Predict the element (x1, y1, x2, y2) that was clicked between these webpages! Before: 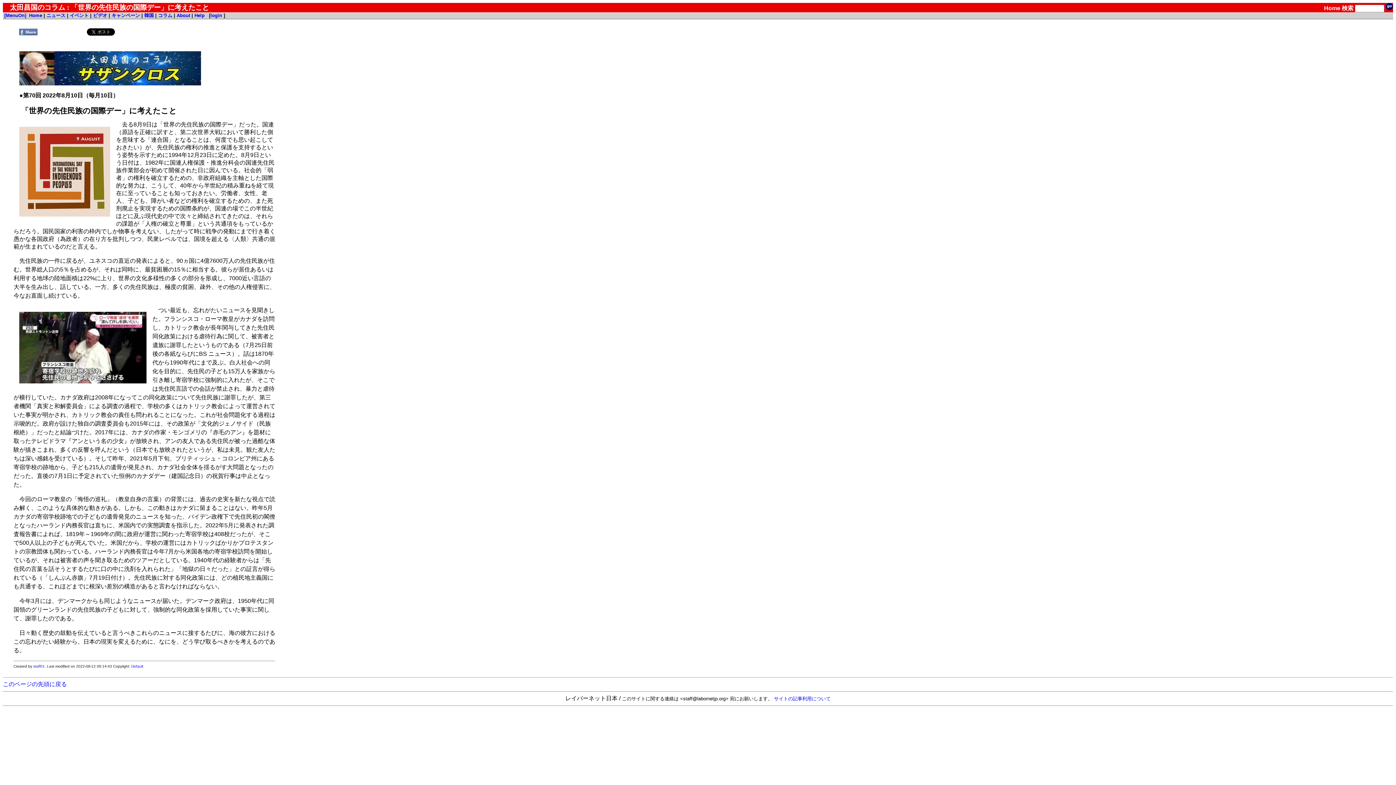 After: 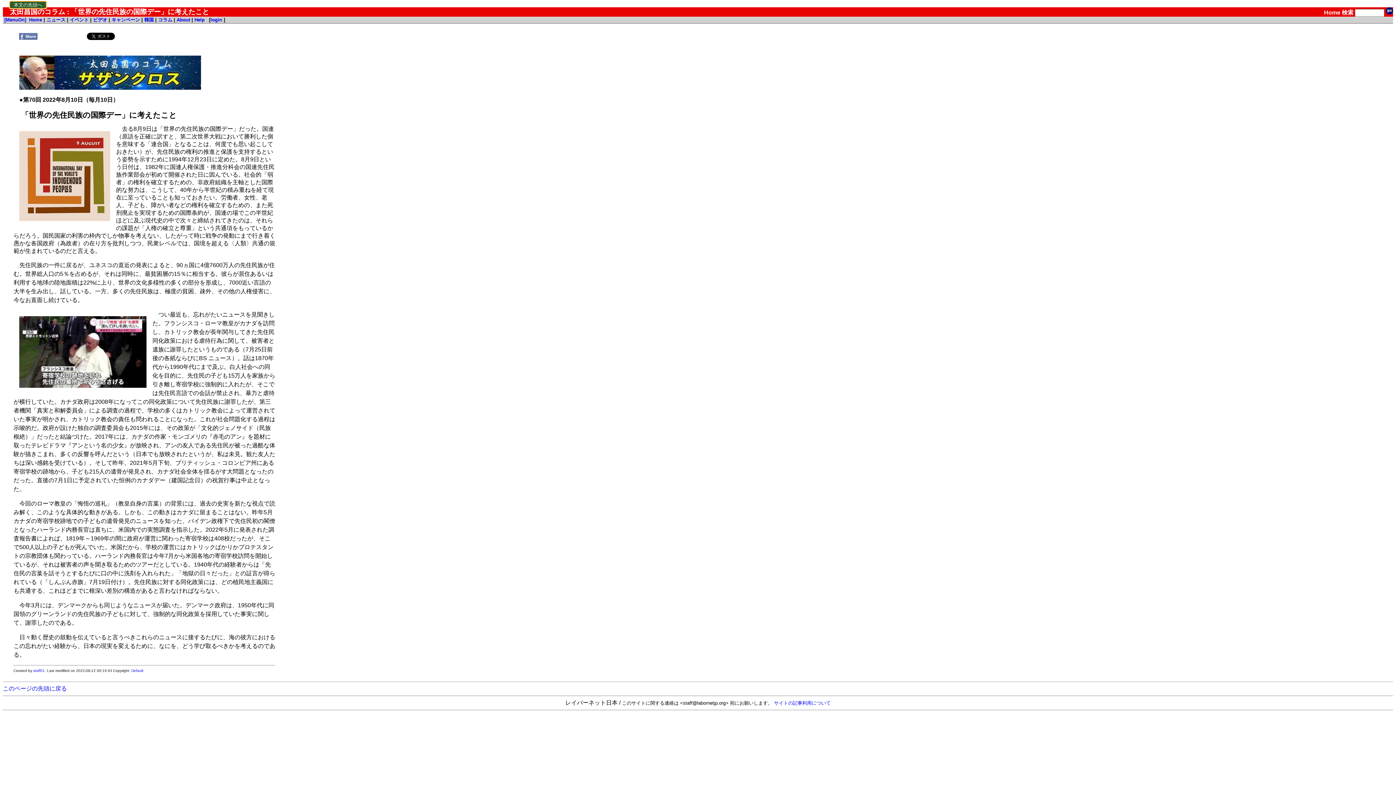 Action: label: このページの先頭に戻る bbox: (2, 681, 66, 687)